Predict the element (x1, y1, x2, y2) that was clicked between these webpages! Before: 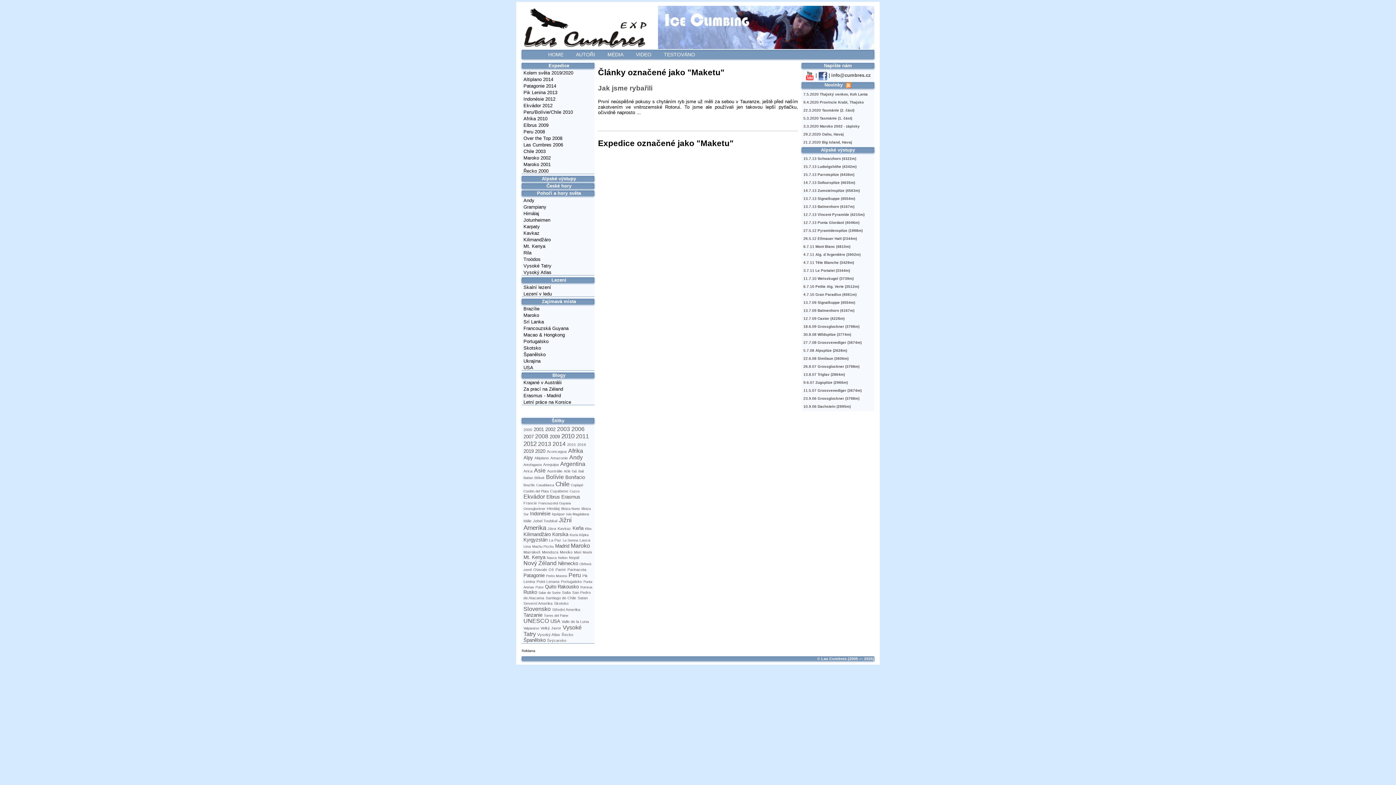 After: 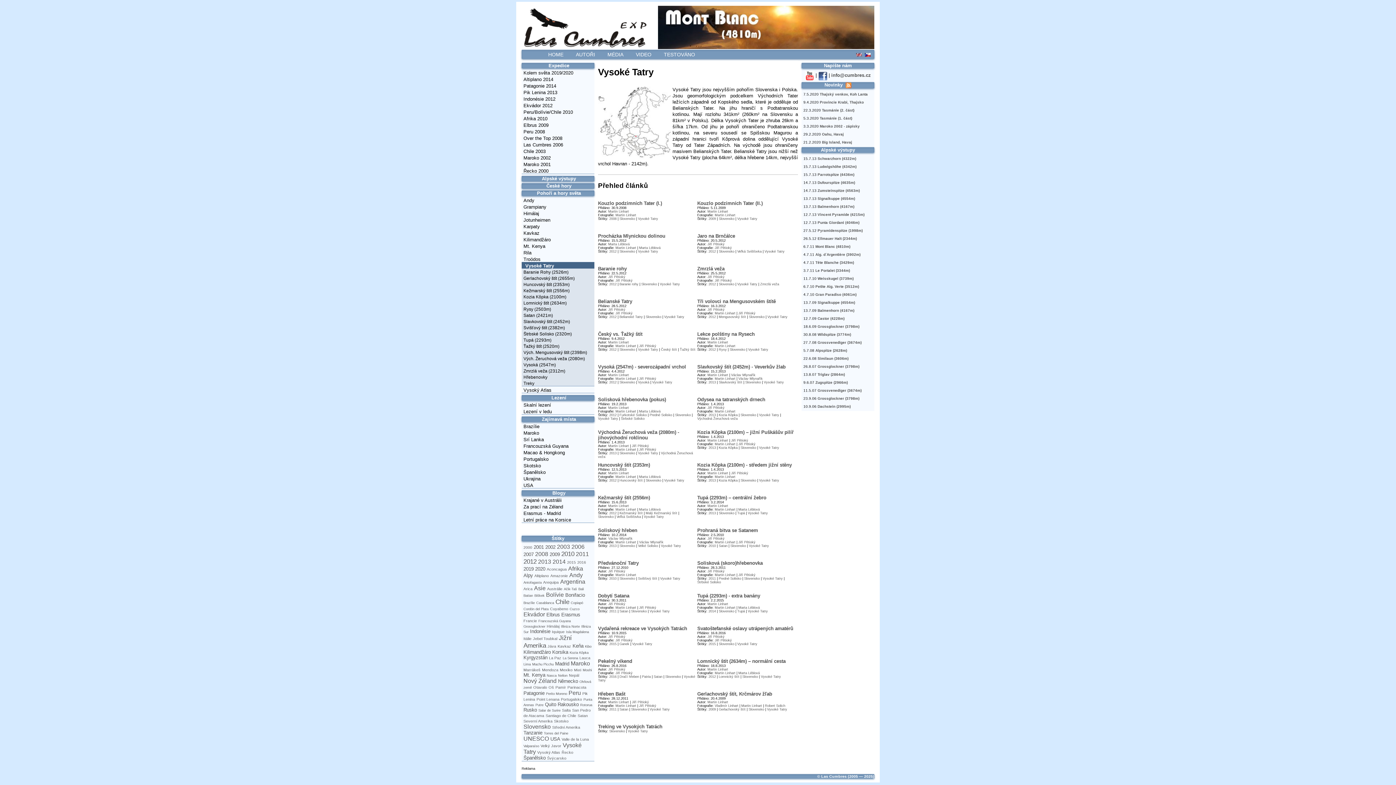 Action: bbox: (521, 263, 551, 268) label: Vysoké Tatry